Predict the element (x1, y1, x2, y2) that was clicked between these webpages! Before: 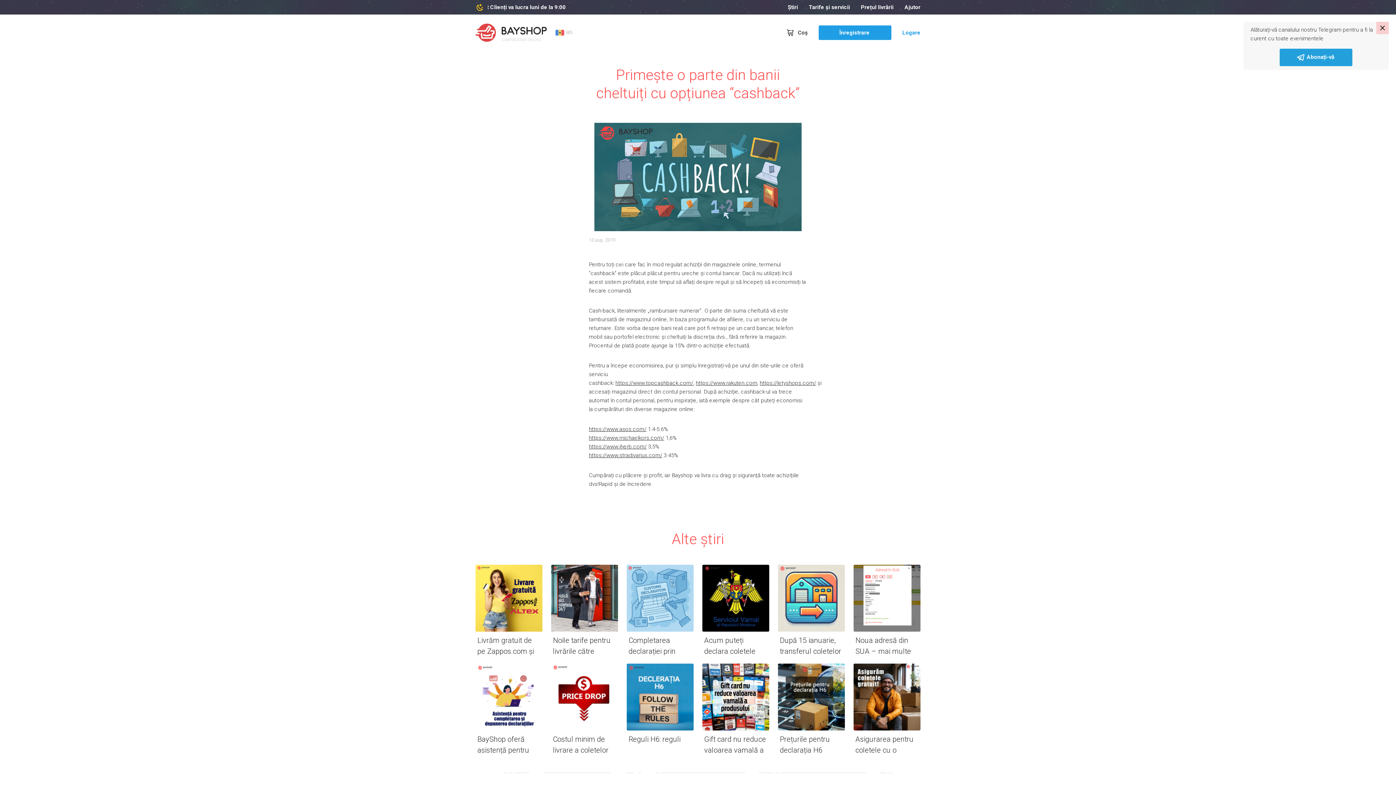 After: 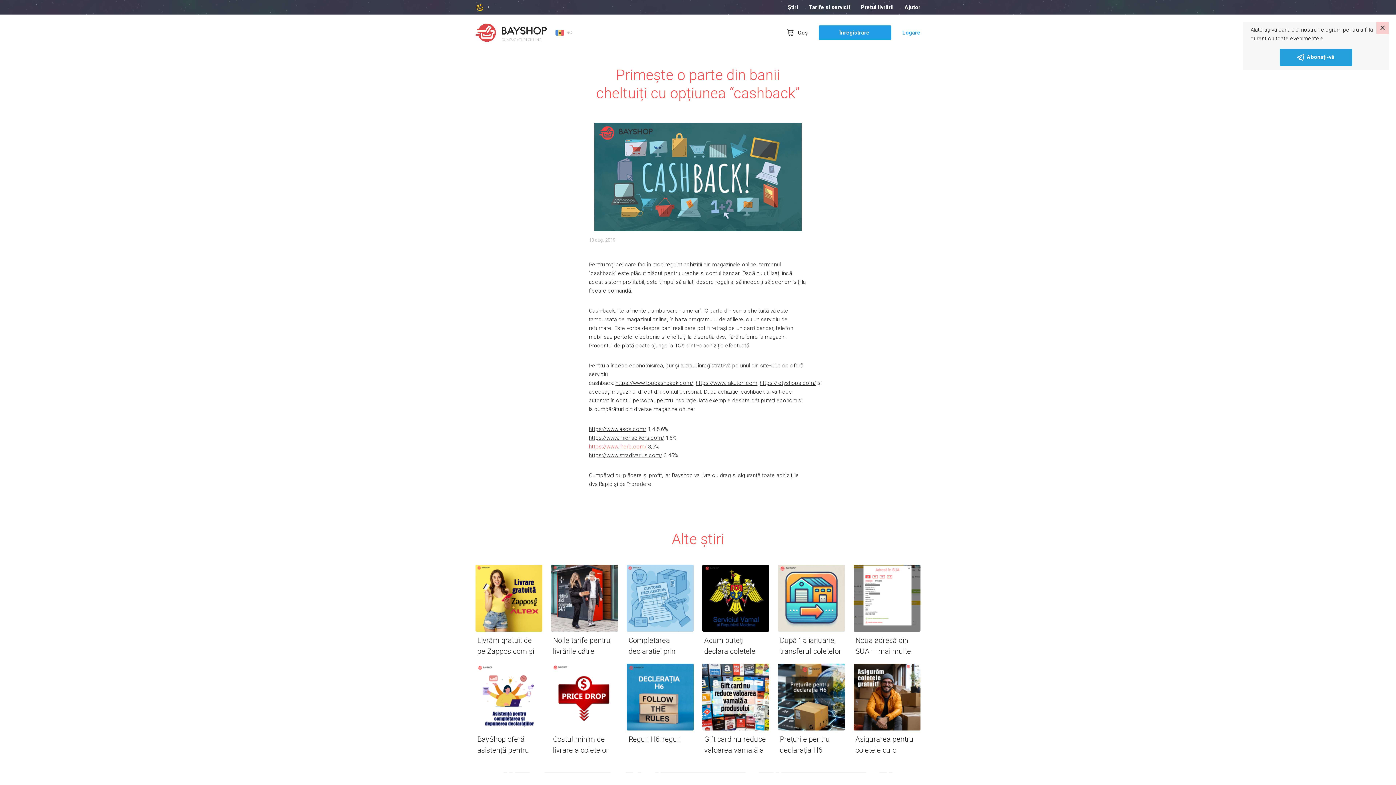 Action: label: https://www.iherb.com/ bbox: (589, 443, 646, 450)